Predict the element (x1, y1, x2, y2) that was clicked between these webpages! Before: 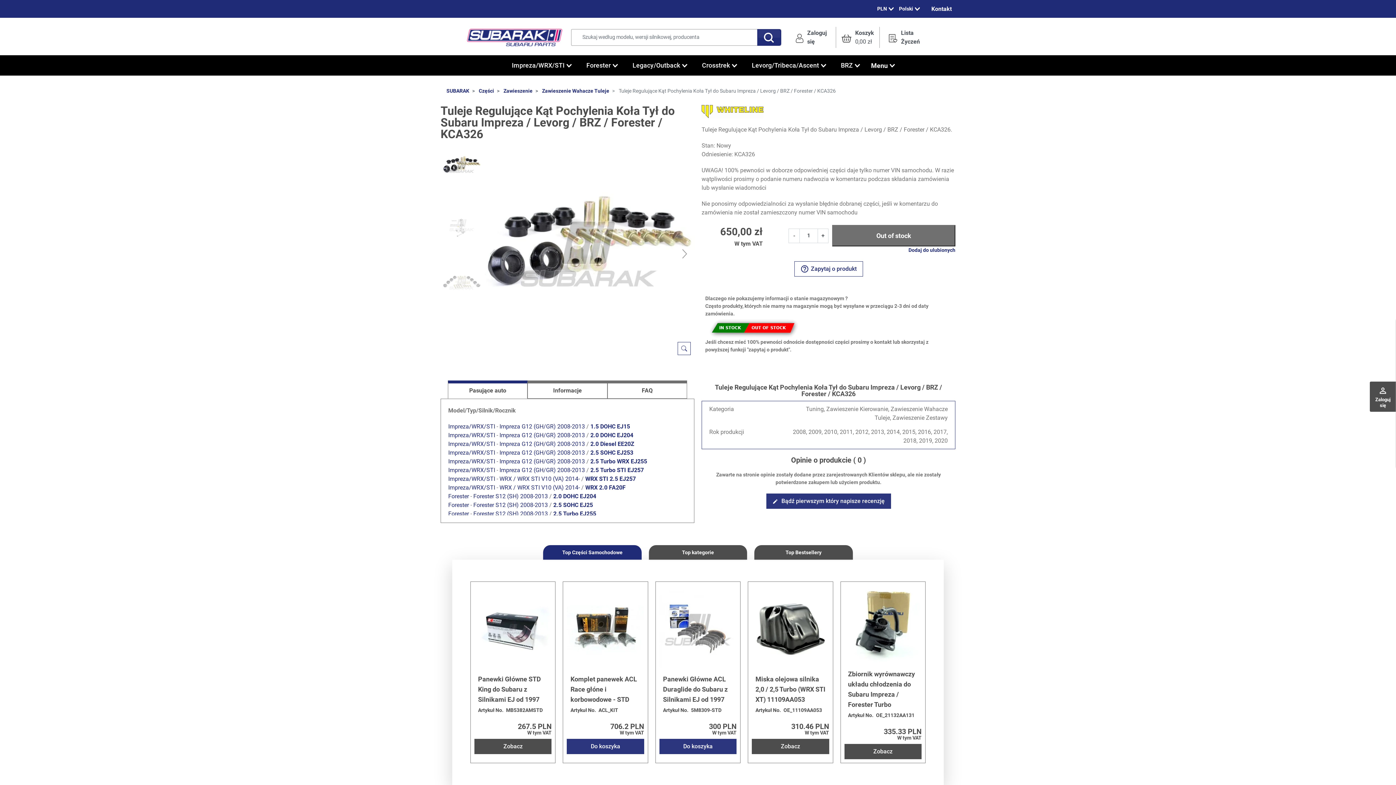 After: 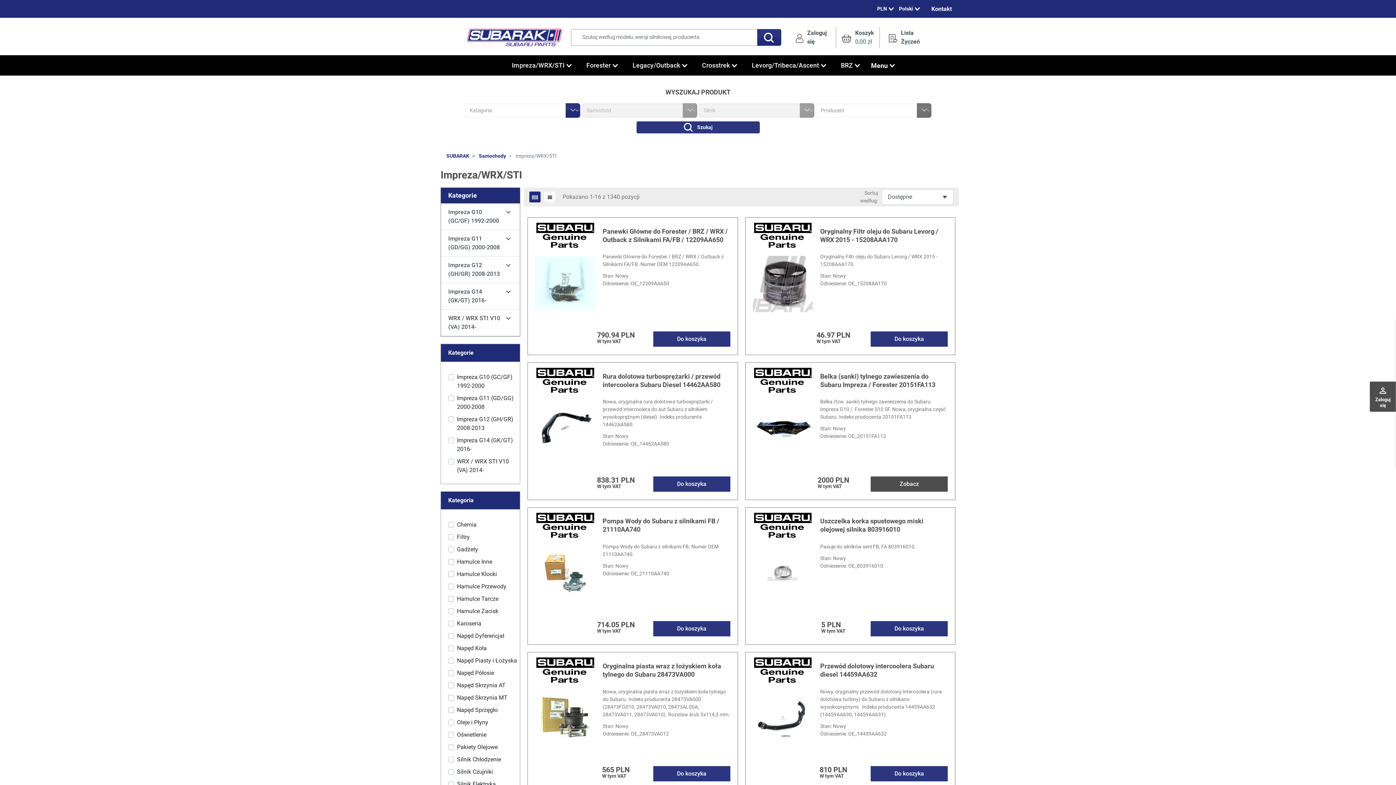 Action: label: Impreza/WRX/STI bbox: (448, 431, 495, 438)